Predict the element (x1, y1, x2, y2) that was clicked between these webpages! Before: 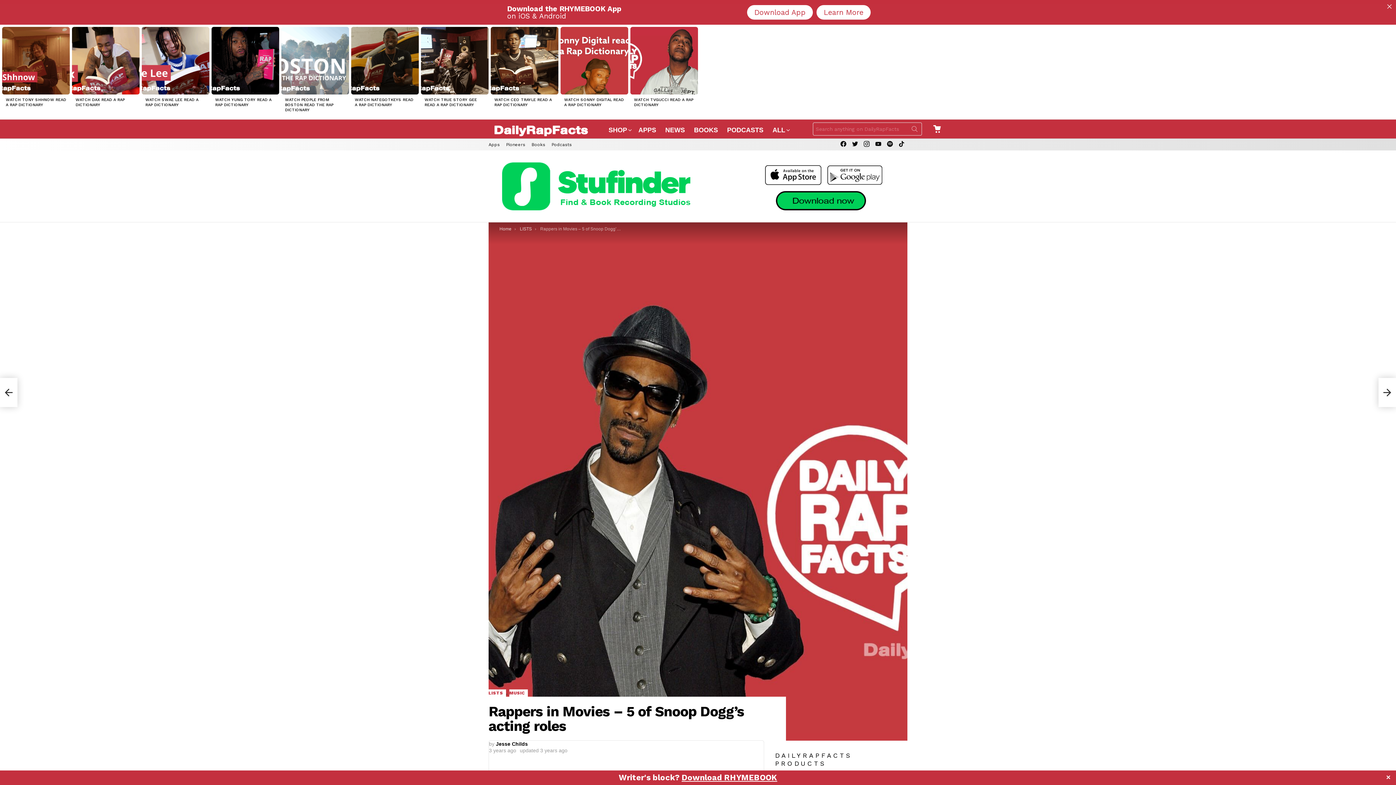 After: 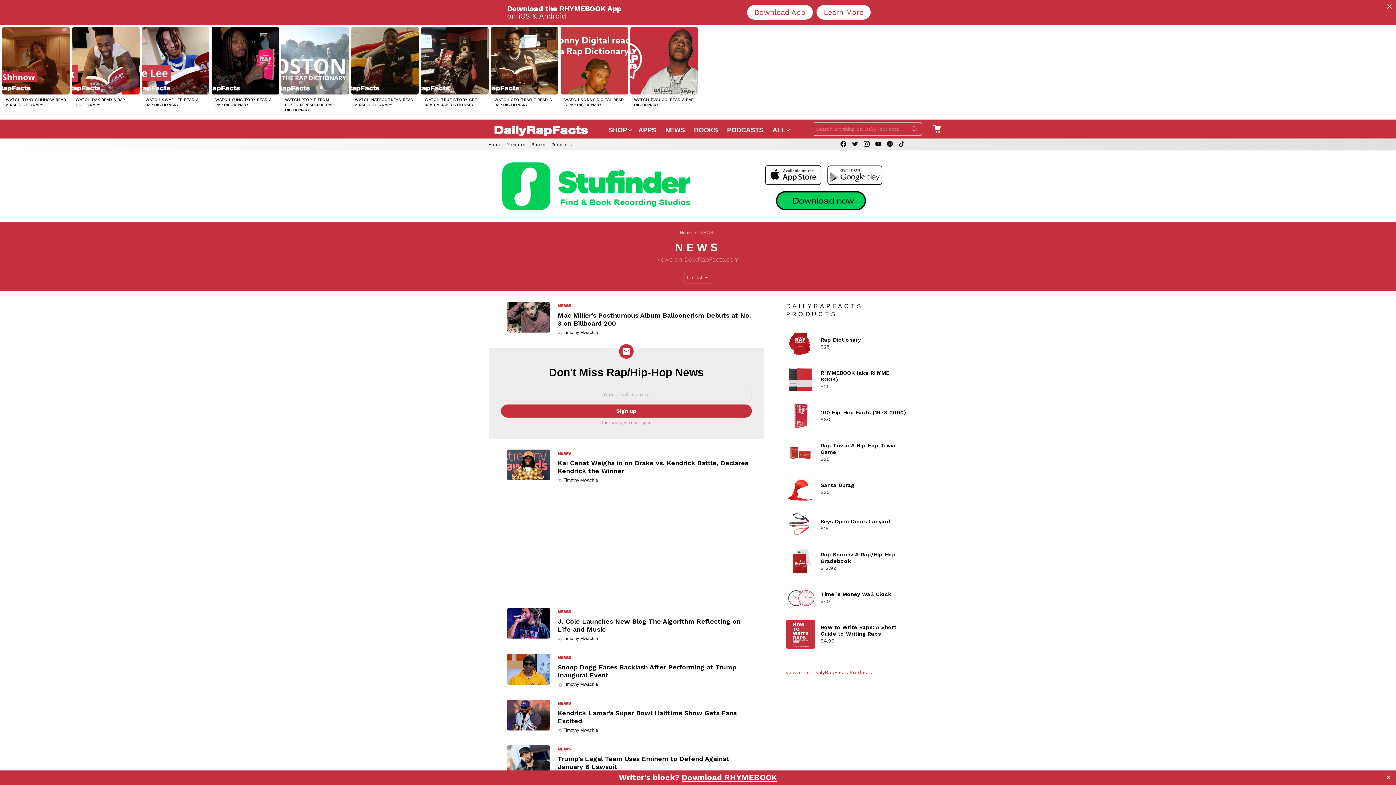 Action: label: NEWS bbox: (661, 125, 688, 135)